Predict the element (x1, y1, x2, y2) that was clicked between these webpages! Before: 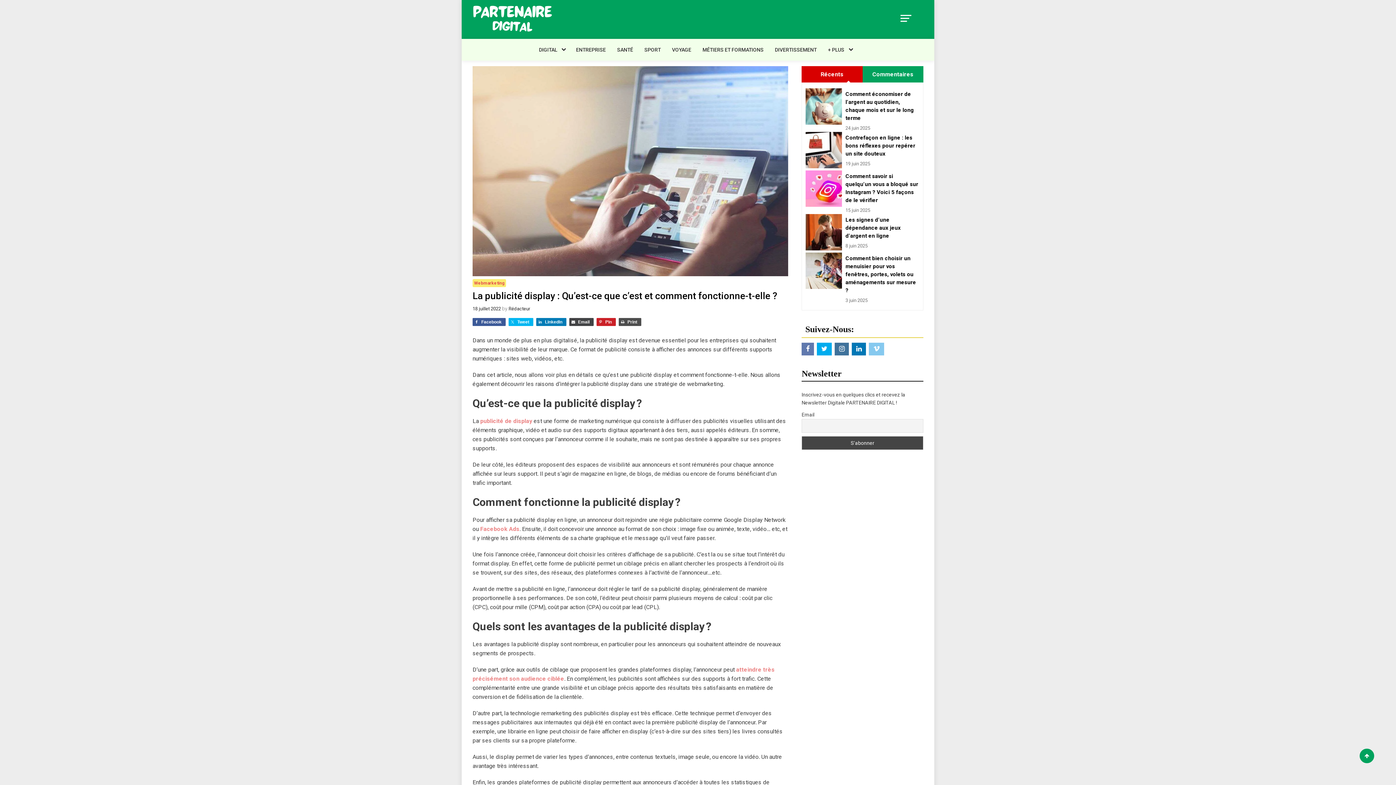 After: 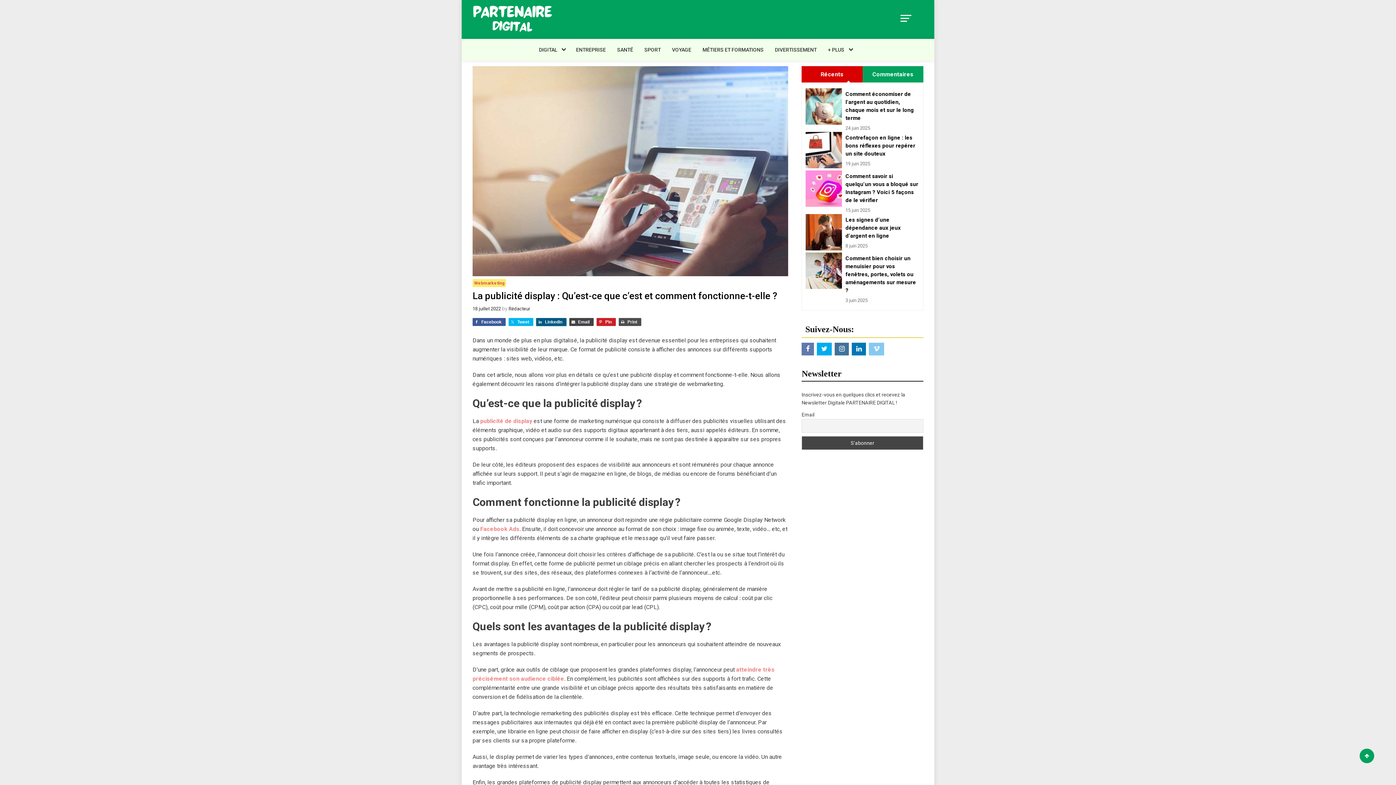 Action: label: LinkedIn bbox: (536, 318, 566, 326)